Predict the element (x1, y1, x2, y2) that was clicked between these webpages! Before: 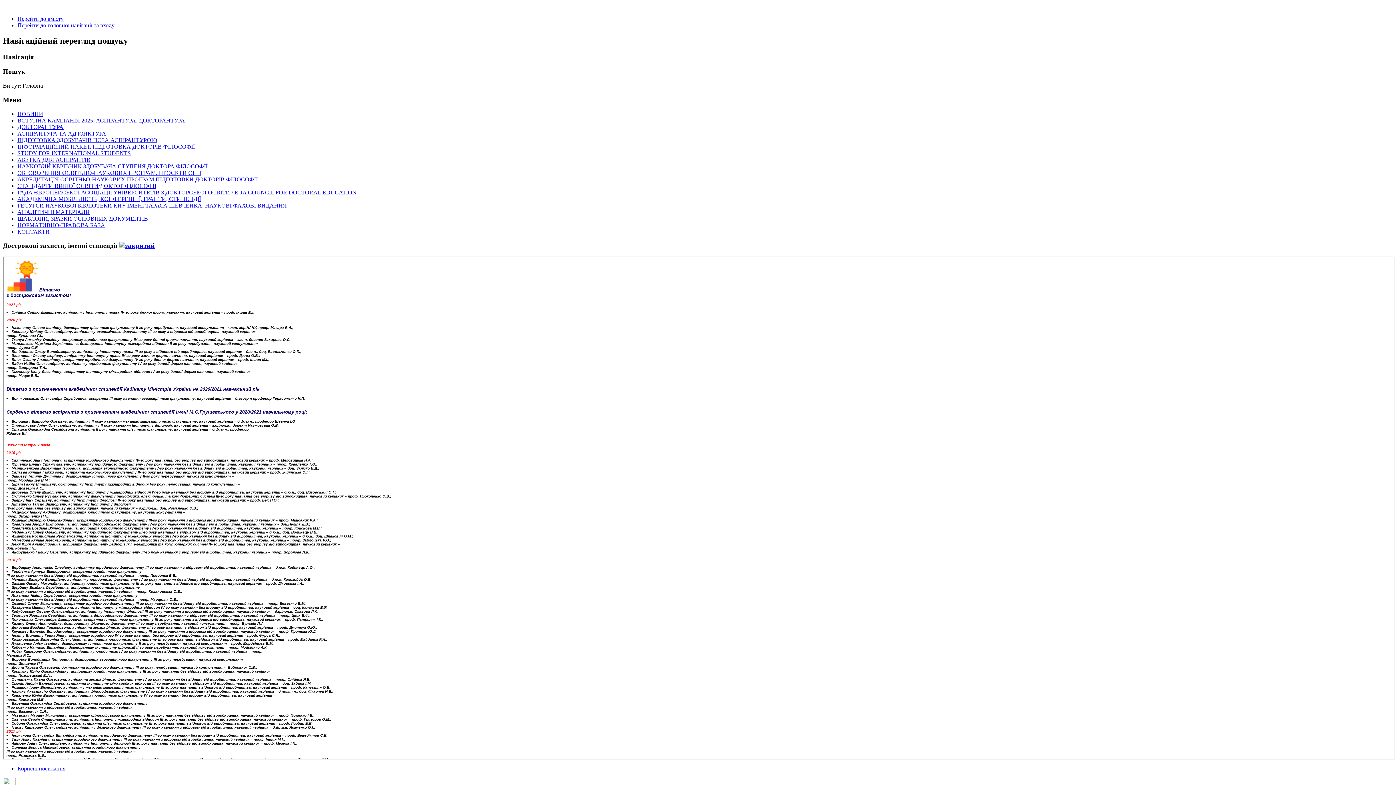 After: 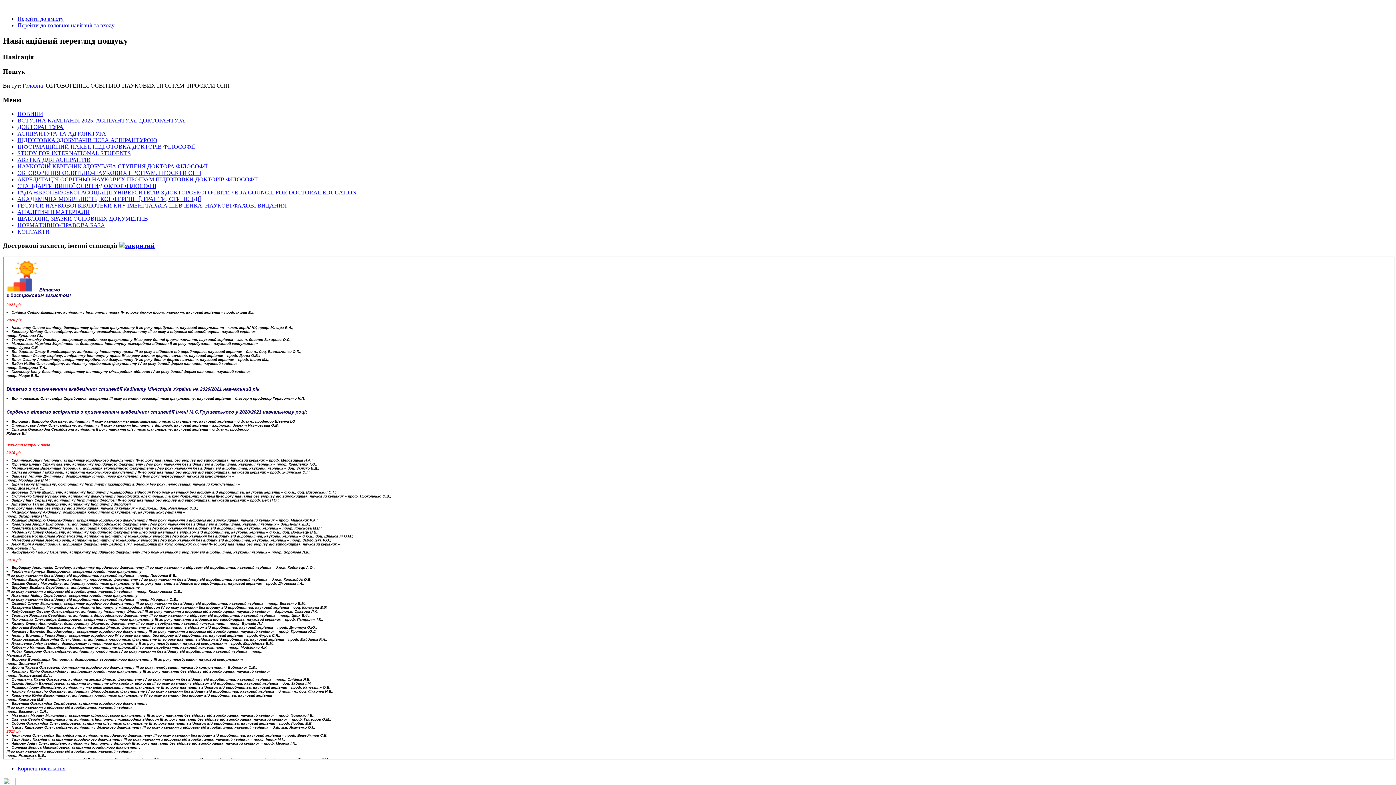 Action: bbox: (17, 169, 201, 175) label: ОБГОВОРЕННЯ ОСВІТЬНО-НАУКОВИХ ПРОГРАМ. ПРОЄКТИ ОНП